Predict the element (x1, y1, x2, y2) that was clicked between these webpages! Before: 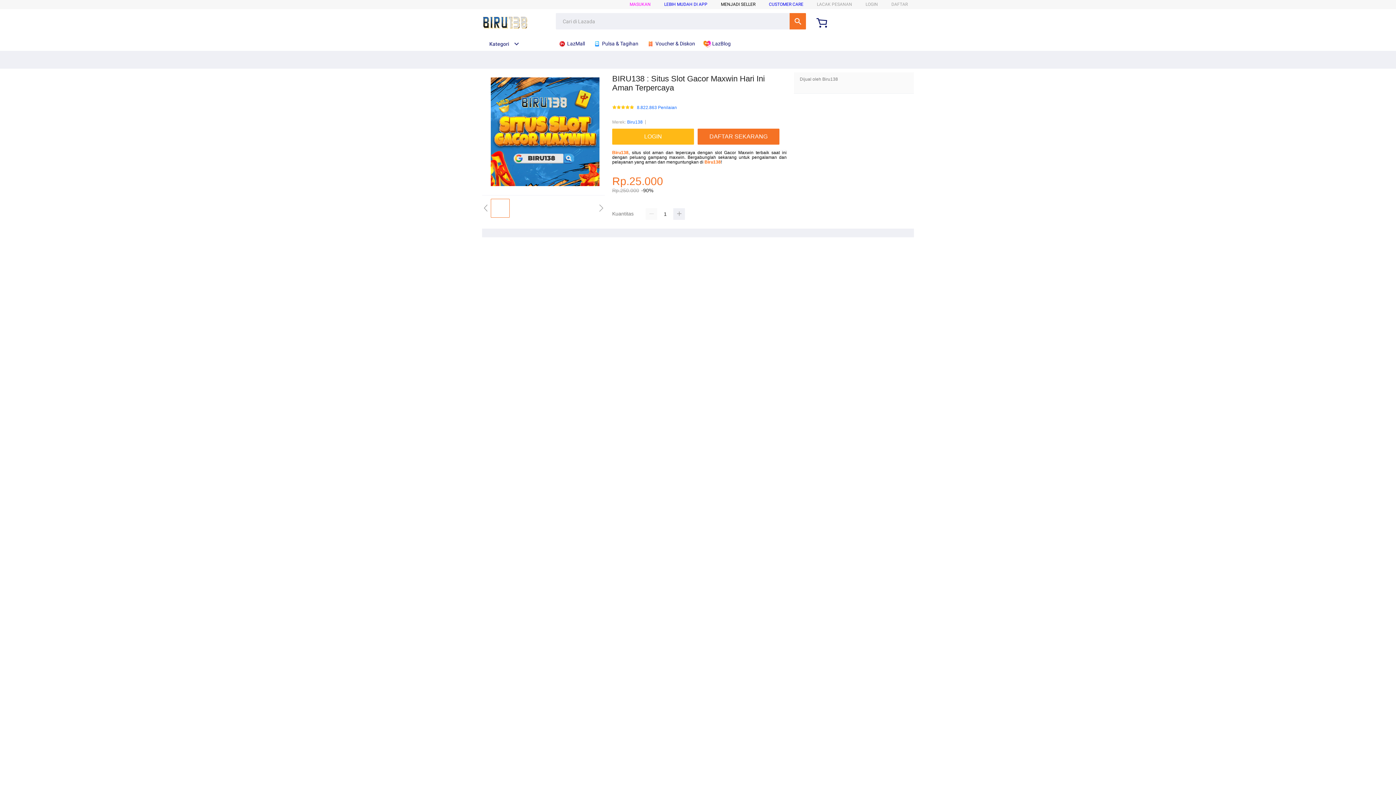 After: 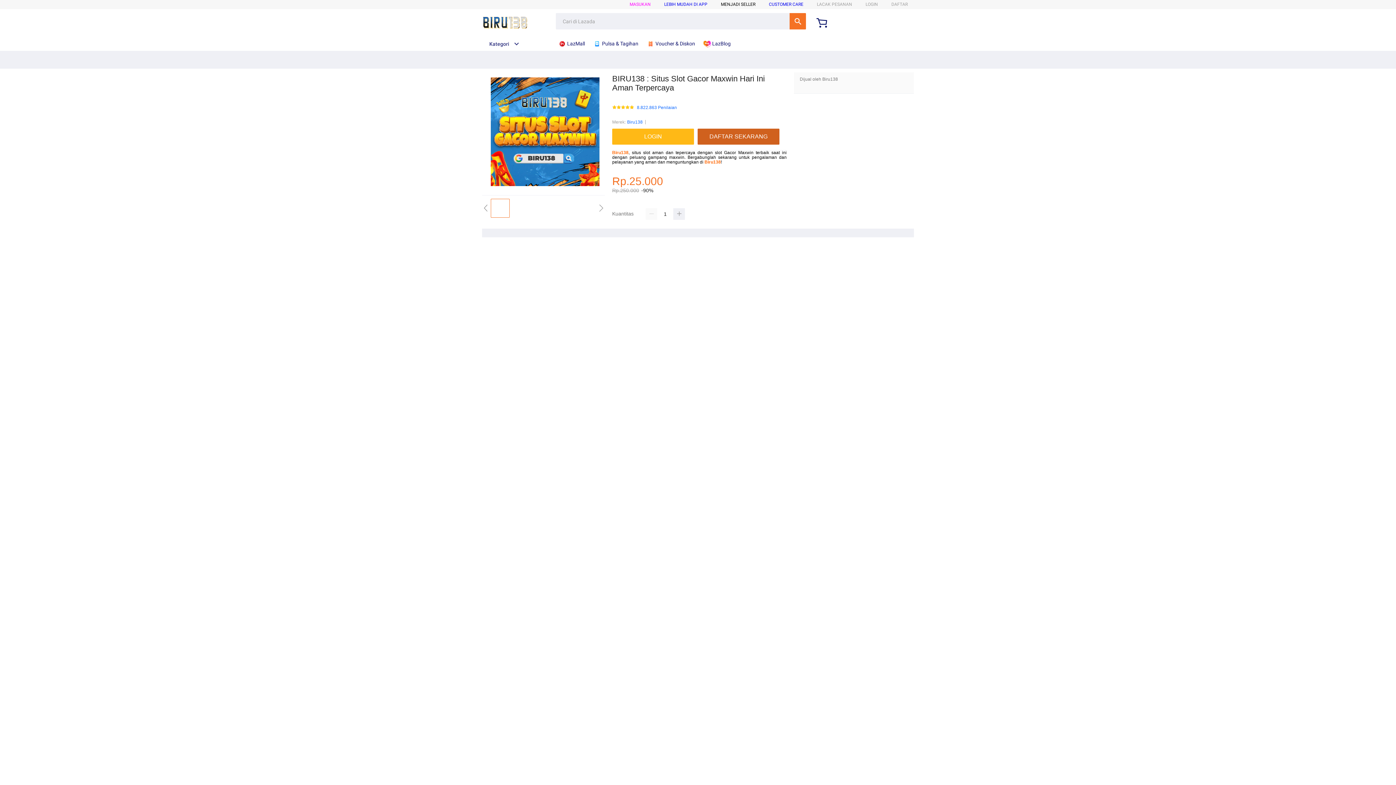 Action: bbox: (697, 128, 779, 144) label: DAFTAR SEKARANG